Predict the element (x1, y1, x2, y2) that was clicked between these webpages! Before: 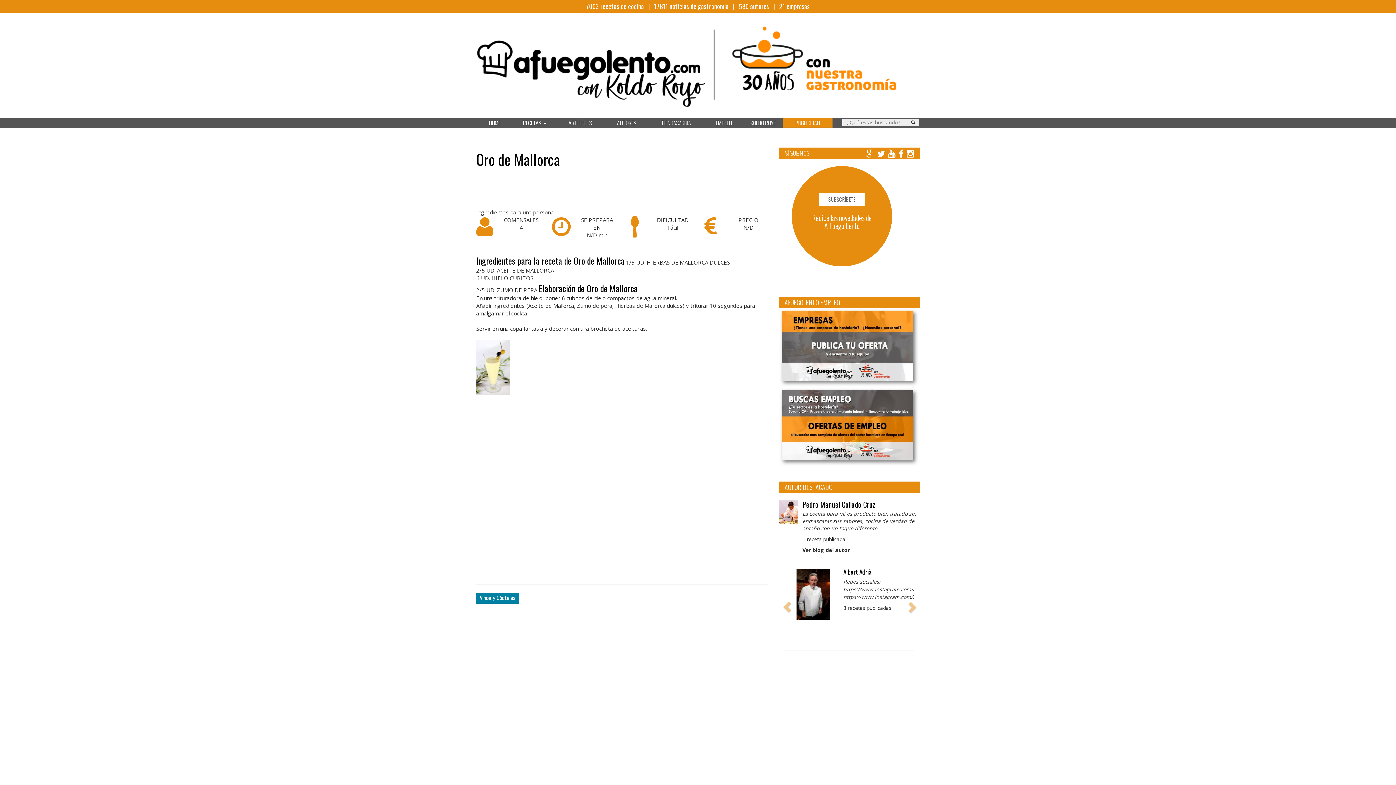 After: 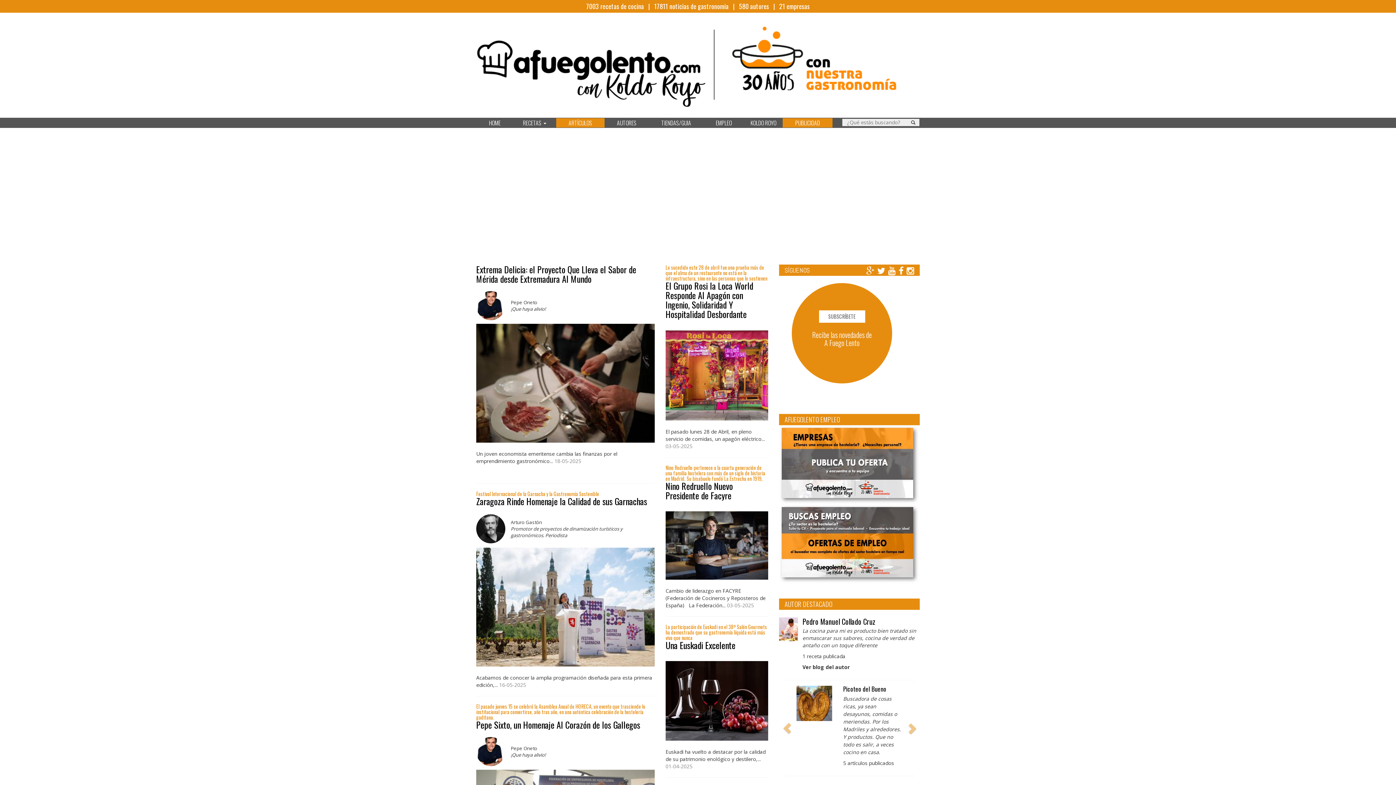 Action: label: ARTÍCULOS bbox: (556, 118, 604, 127)